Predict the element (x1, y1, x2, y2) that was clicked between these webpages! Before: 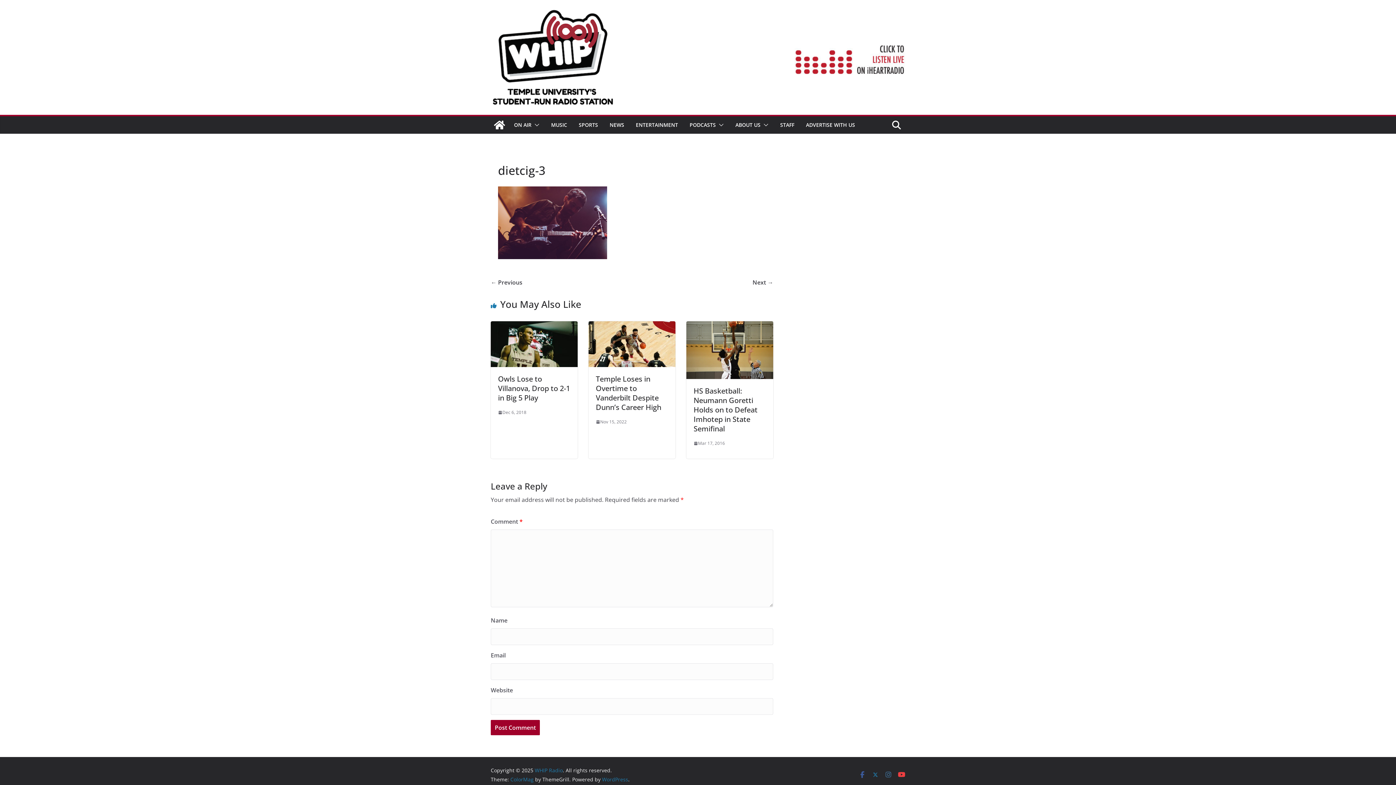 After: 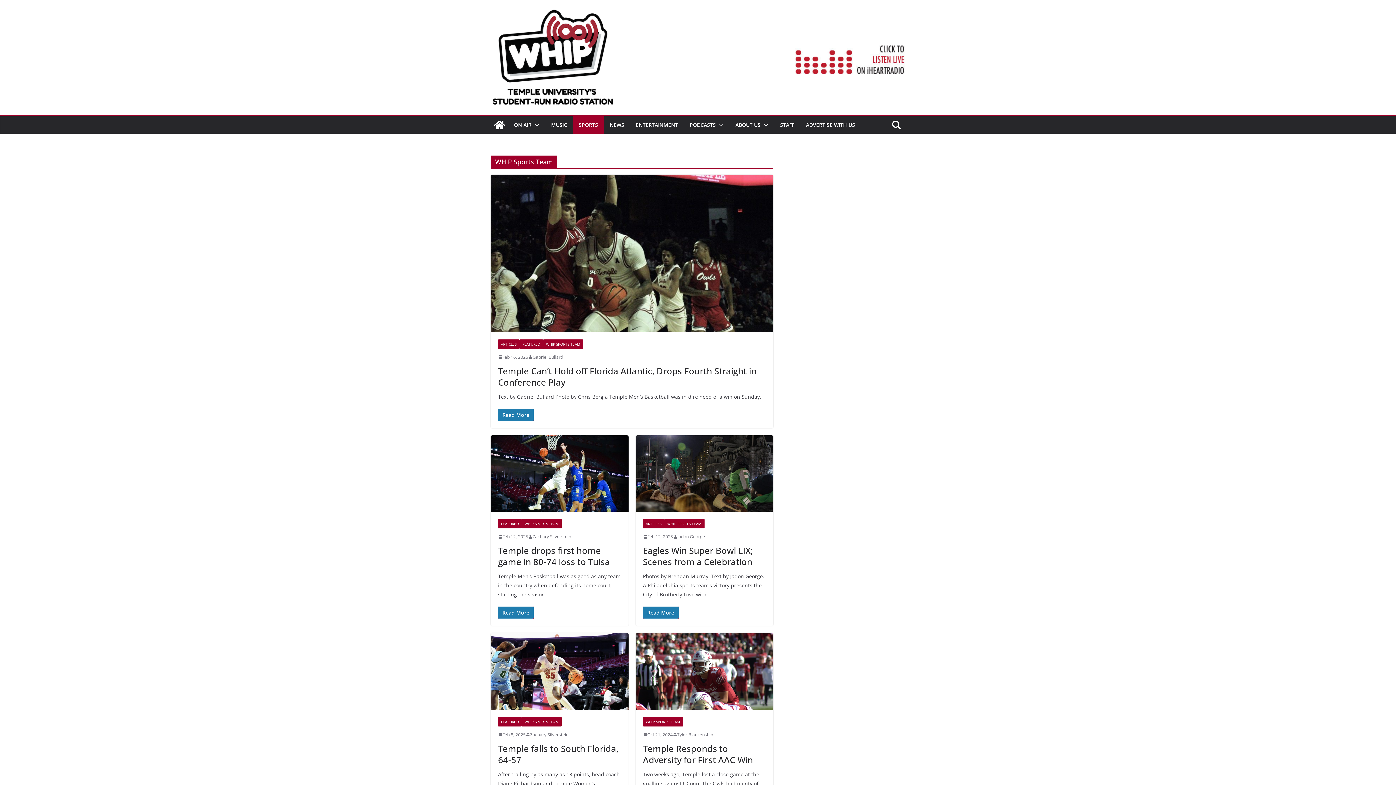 Action: bbox: (578, 120, 598, 130) label: SPORTS